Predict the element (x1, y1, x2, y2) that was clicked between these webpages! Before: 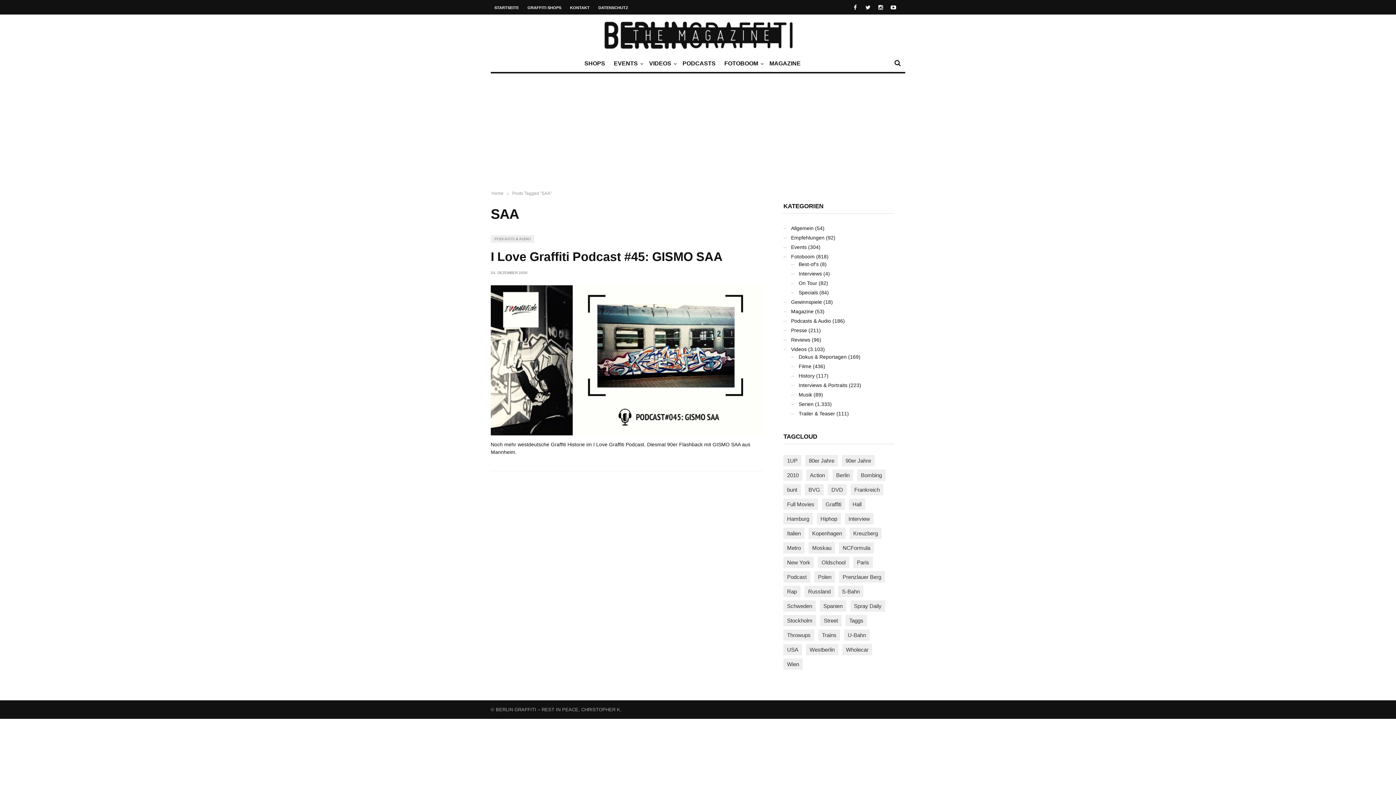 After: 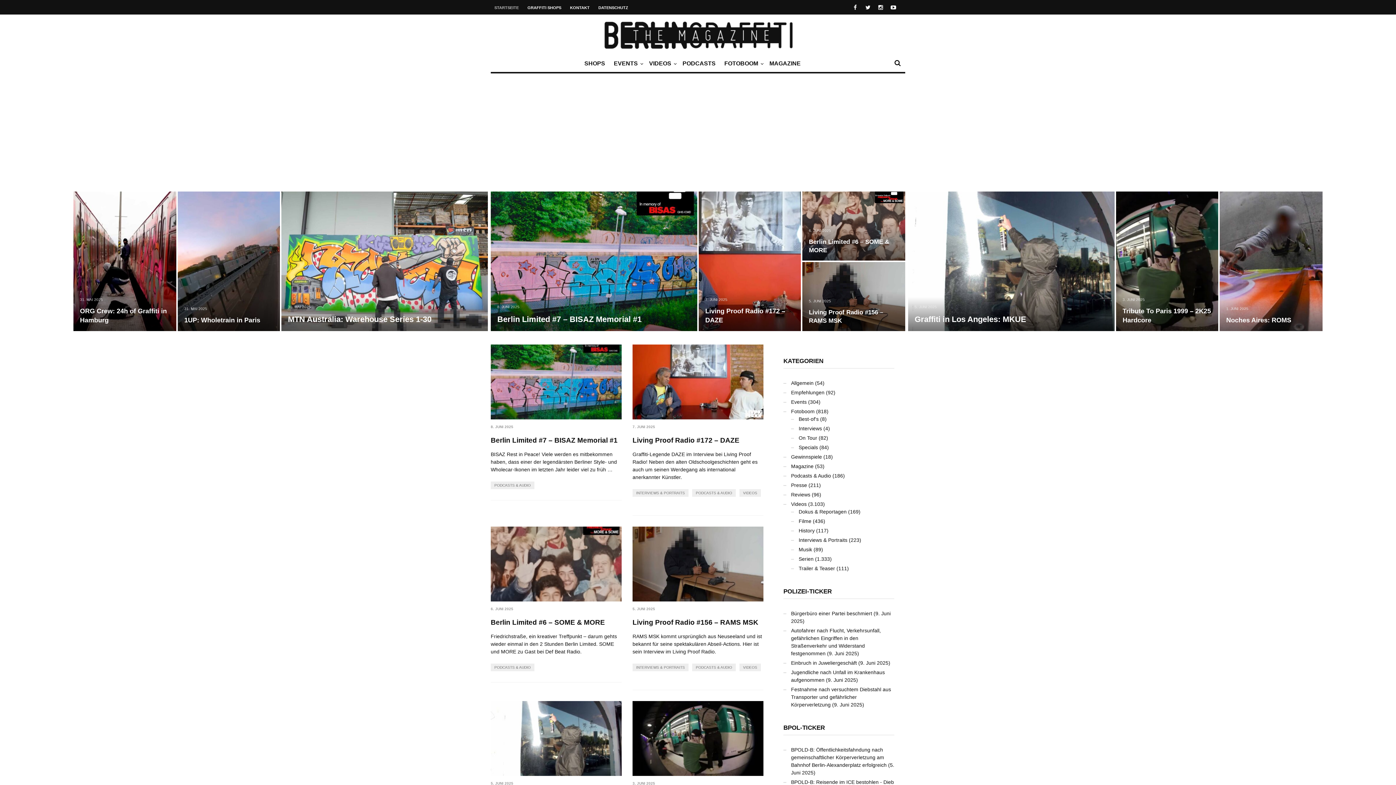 Action: bbox: (491, 190, 503, 196) label: Home